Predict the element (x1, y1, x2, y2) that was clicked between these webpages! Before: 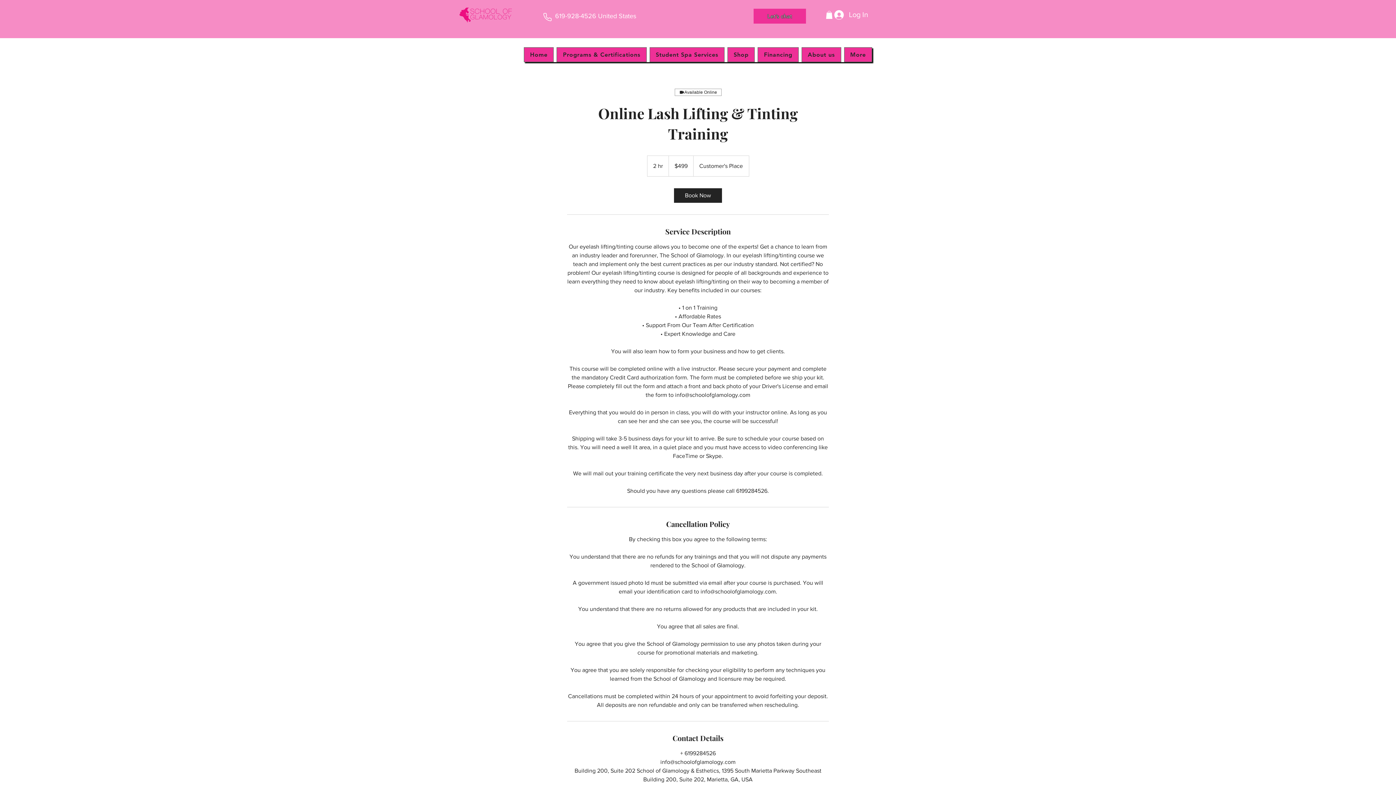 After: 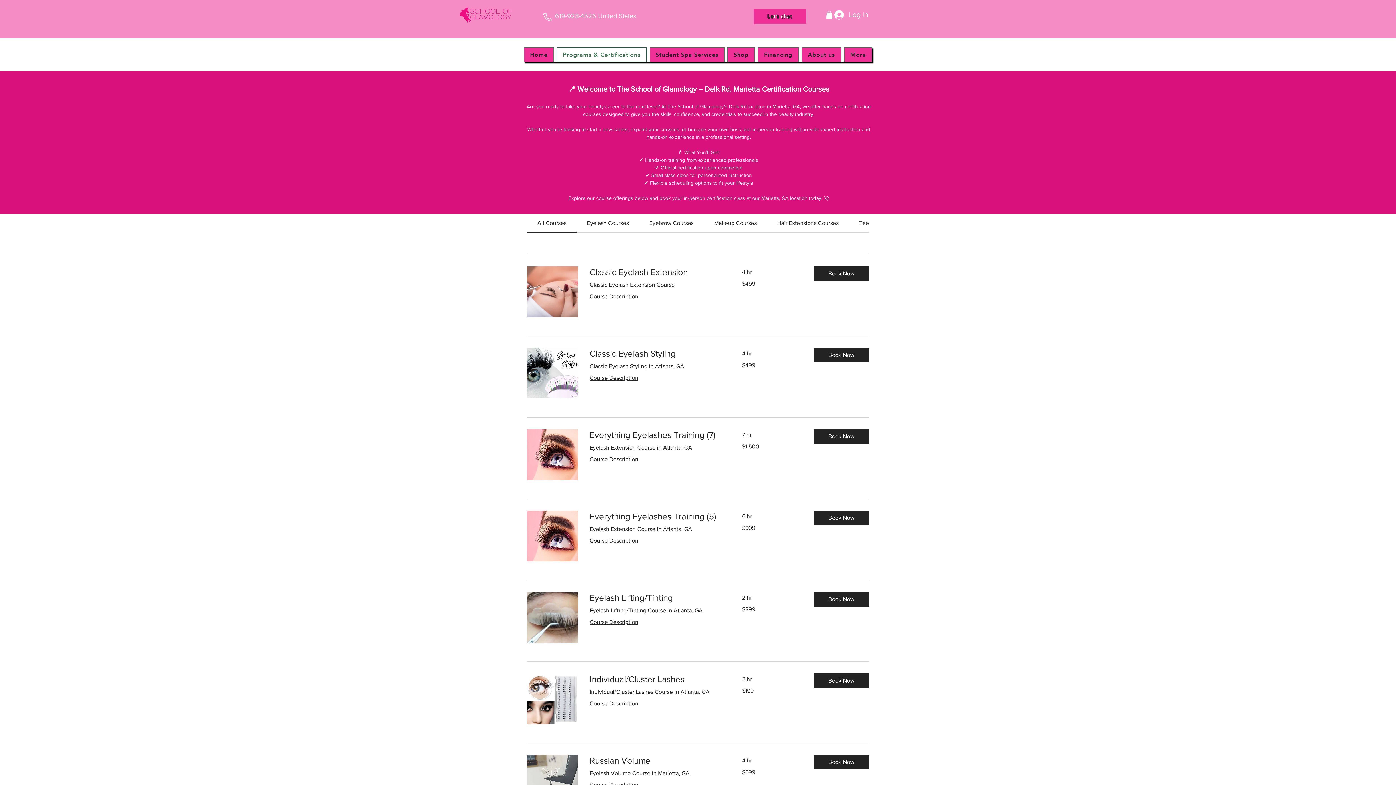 Action: bbox: (556, 47, 646, 62) label: Programs & Certifications